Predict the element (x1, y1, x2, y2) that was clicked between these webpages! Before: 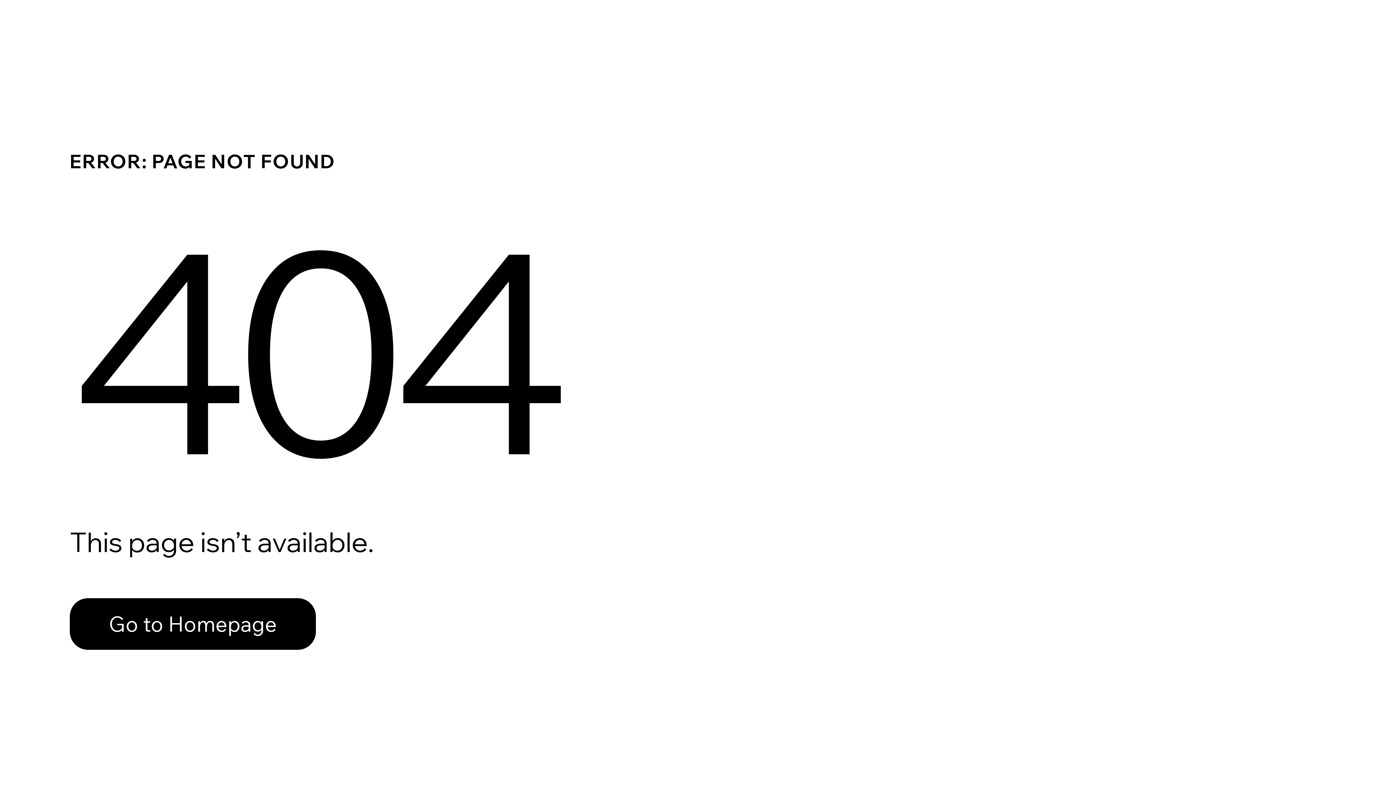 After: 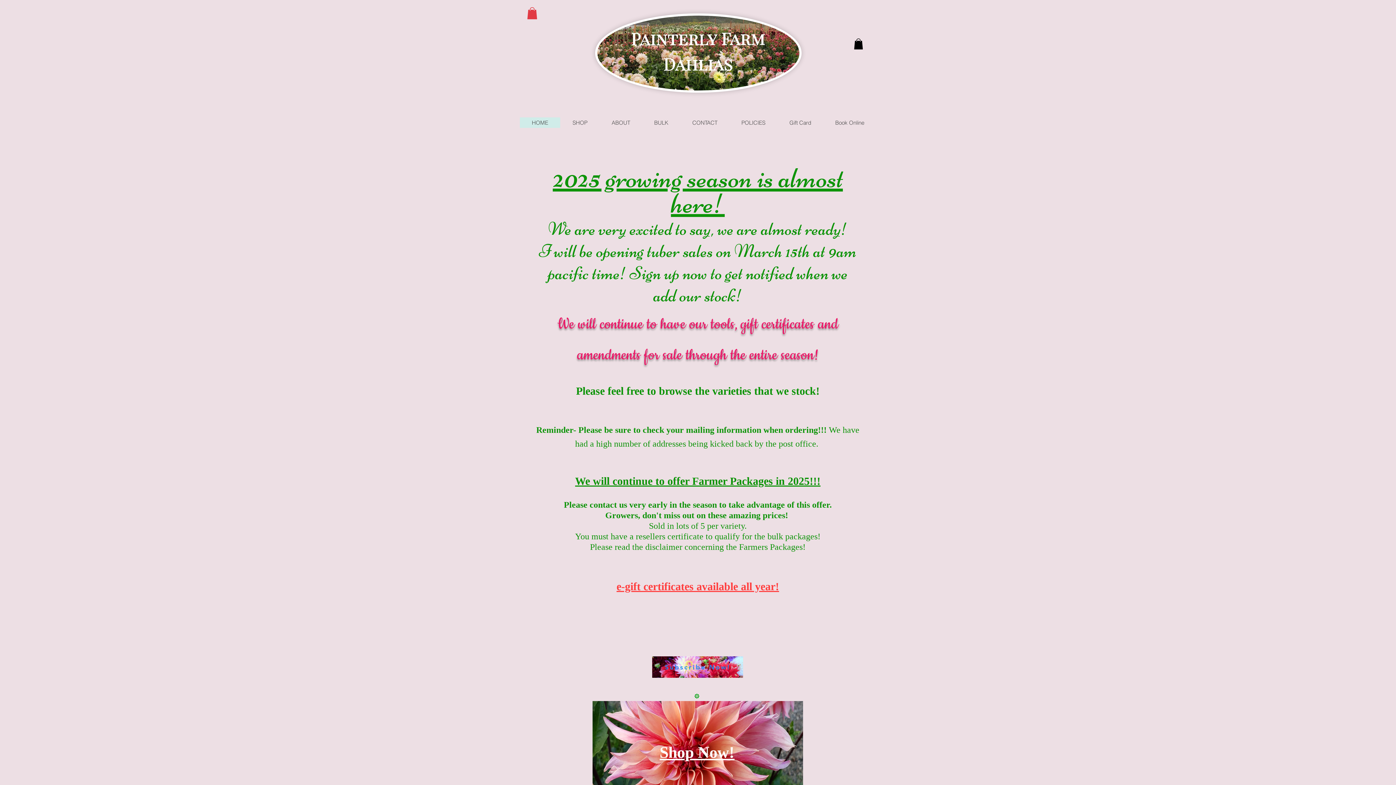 Action: bbox: (69, 598, 316, 650) label: Go to Homepage